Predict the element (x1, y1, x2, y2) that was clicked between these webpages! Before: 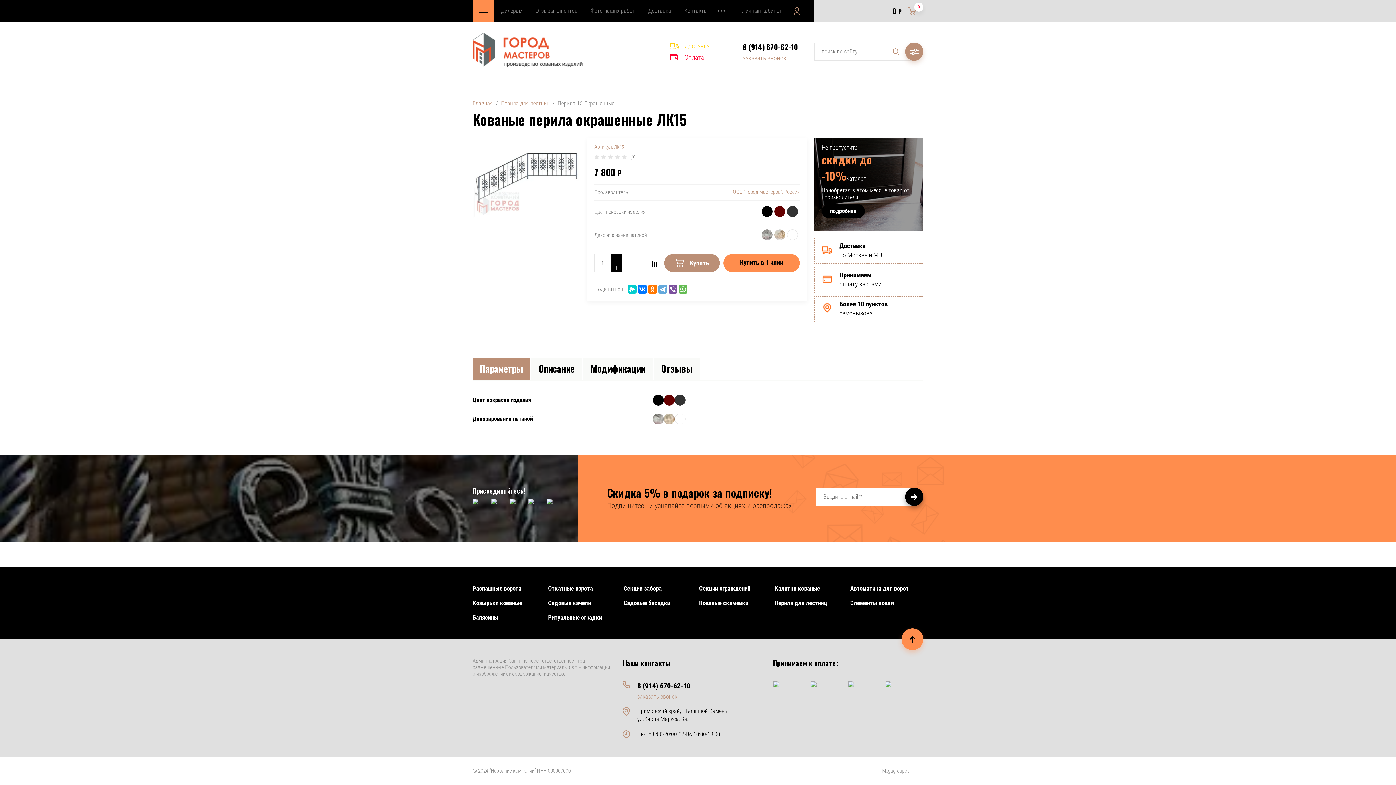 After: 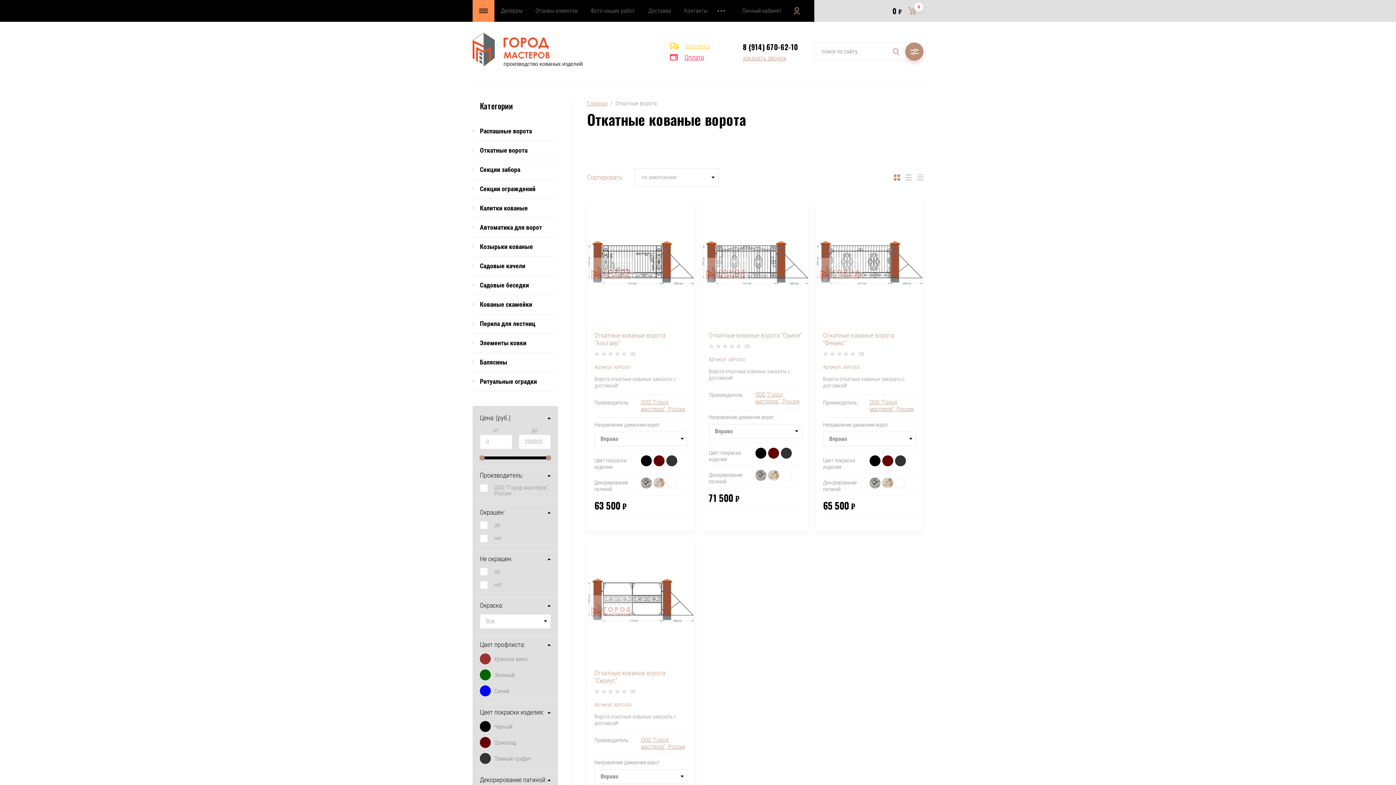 Action: label: Откатные ворота bbox: (548, 585, 592, 592)